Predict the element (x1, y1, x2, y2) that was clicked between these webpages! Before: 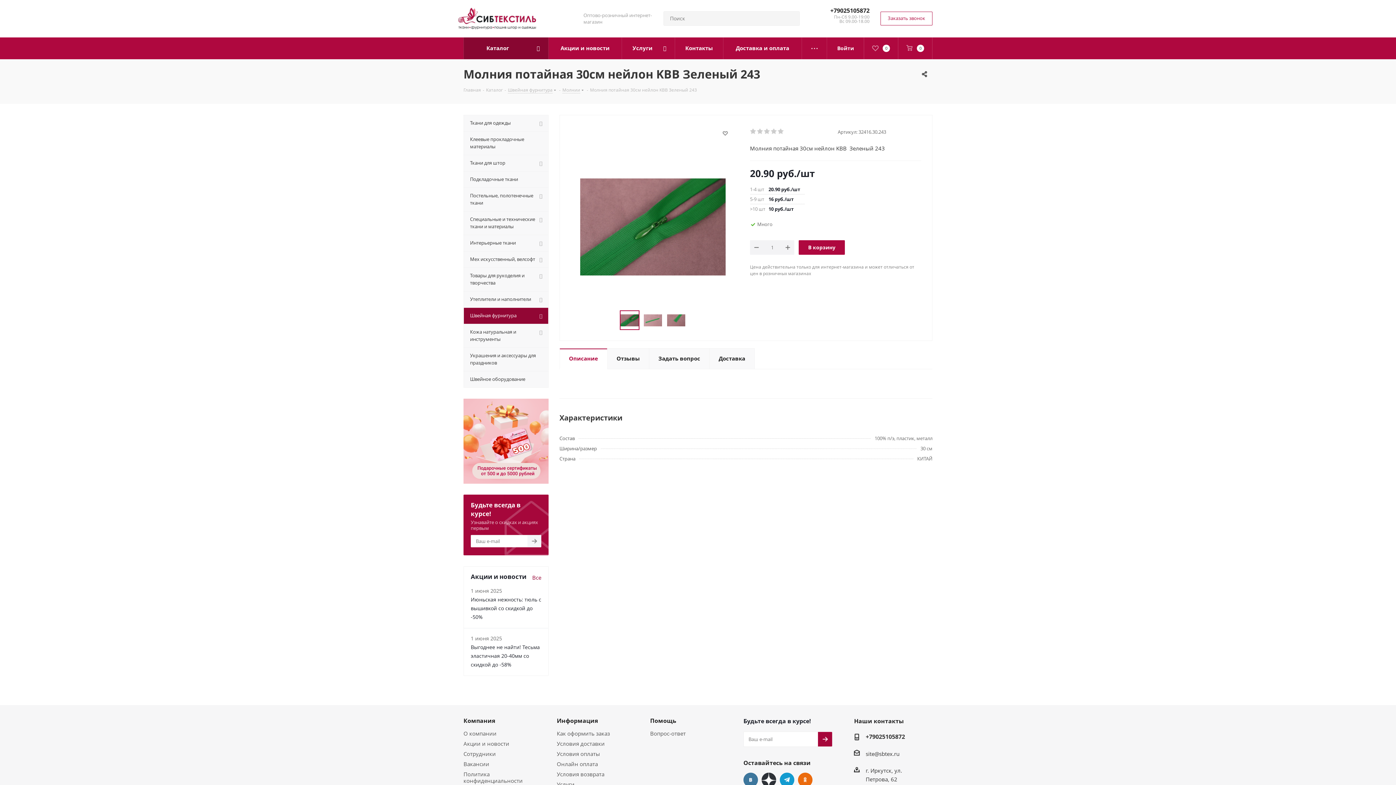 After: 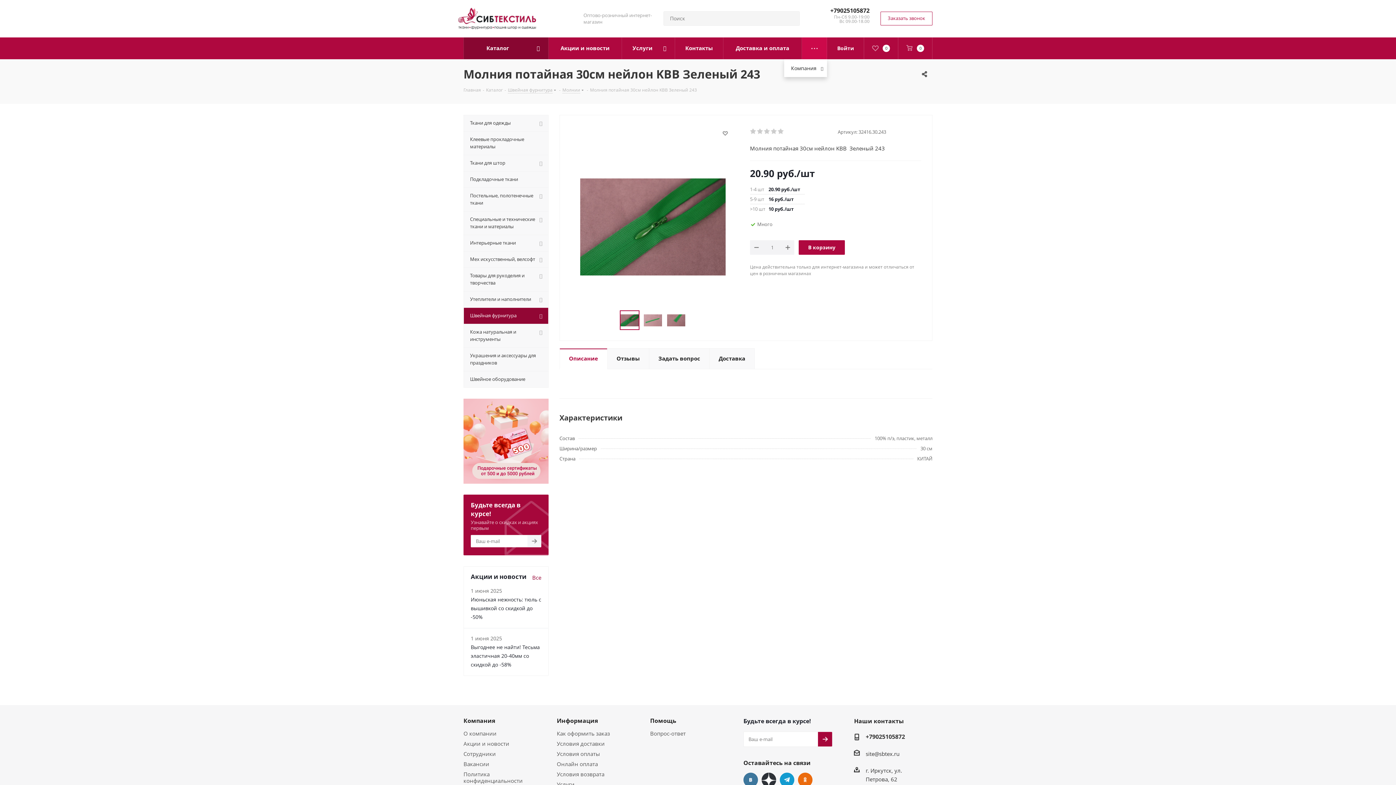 Action: bbox: (802, 37, 827, 59) label: Ещё